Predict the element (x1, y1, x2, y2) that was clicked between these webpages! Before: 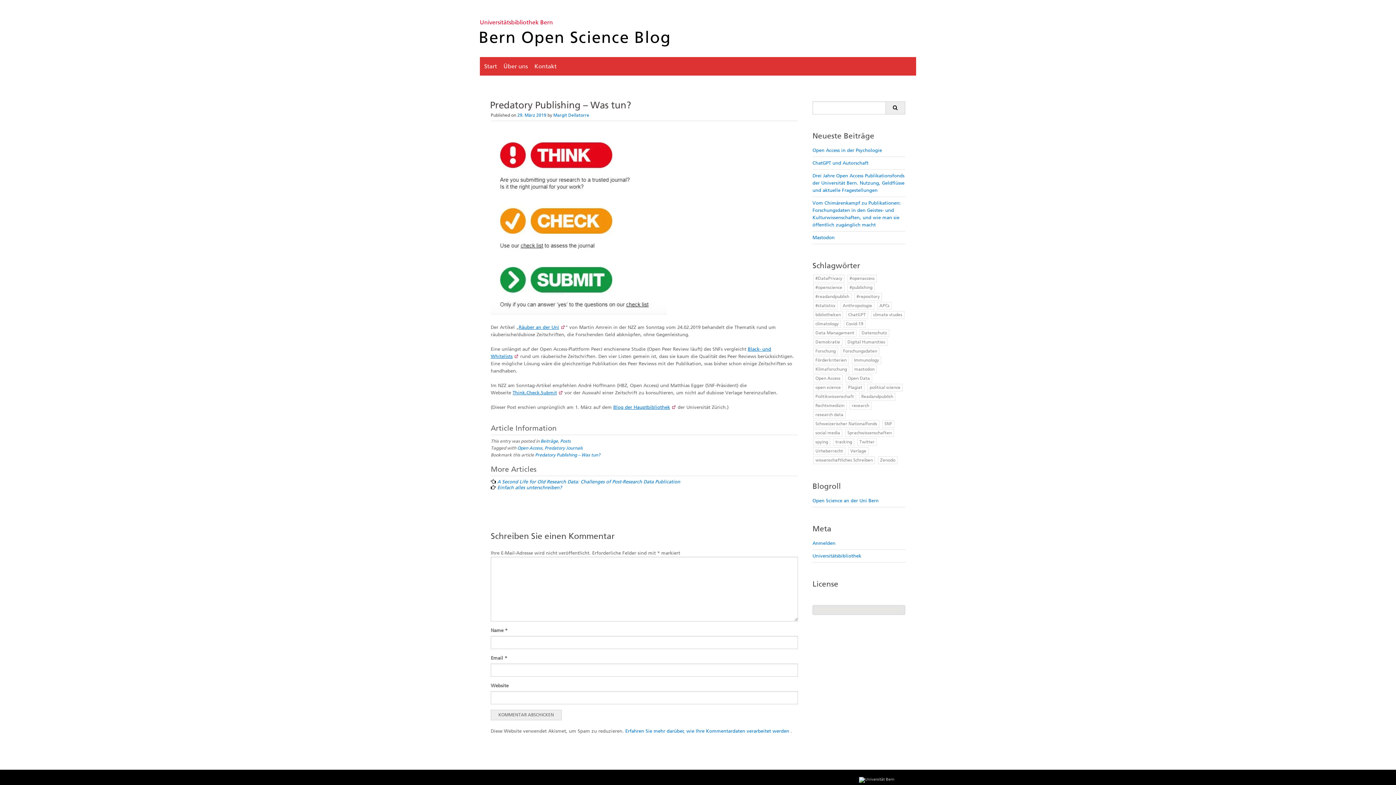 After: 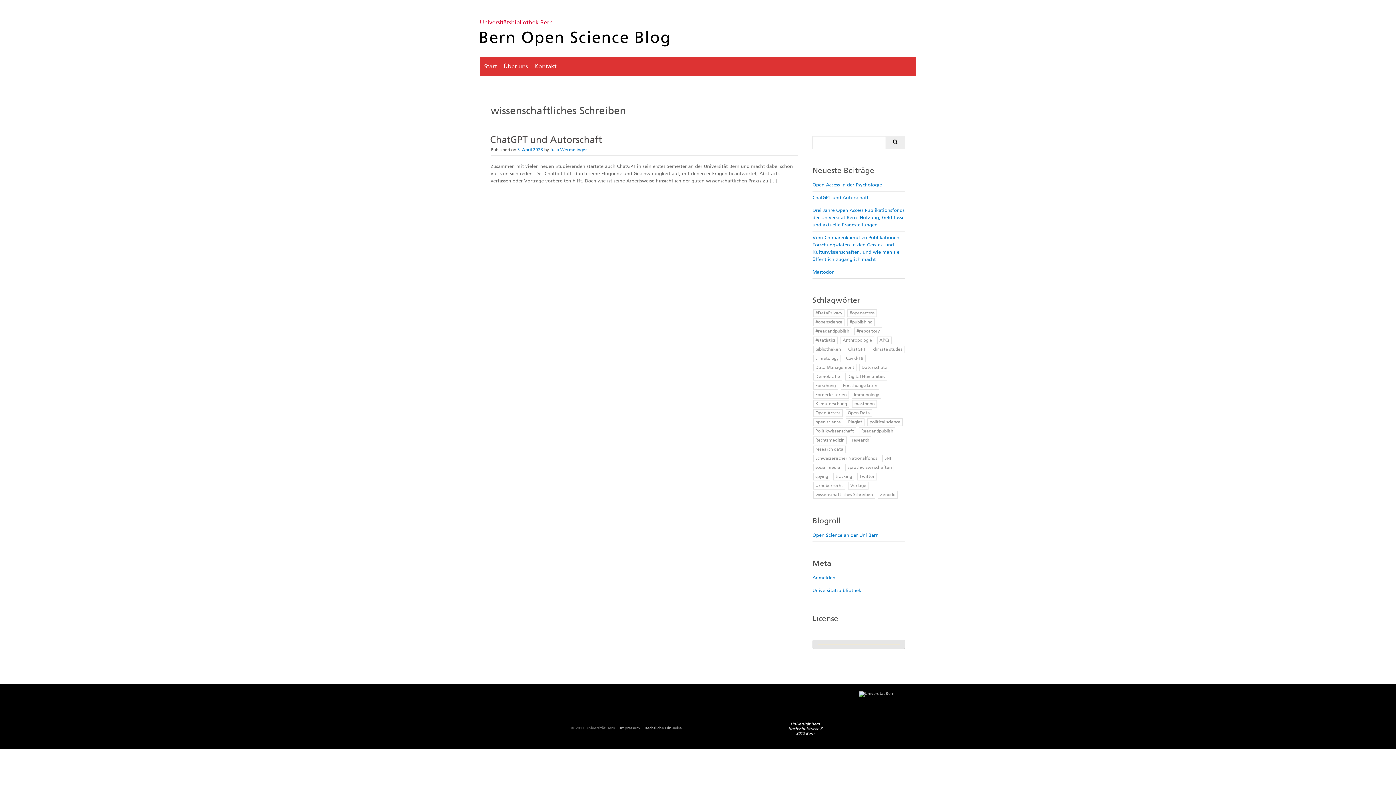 Action: label: wissenschaftliches Schreiben (1 Eintrag) bbox: (813, 456, 875, 464)